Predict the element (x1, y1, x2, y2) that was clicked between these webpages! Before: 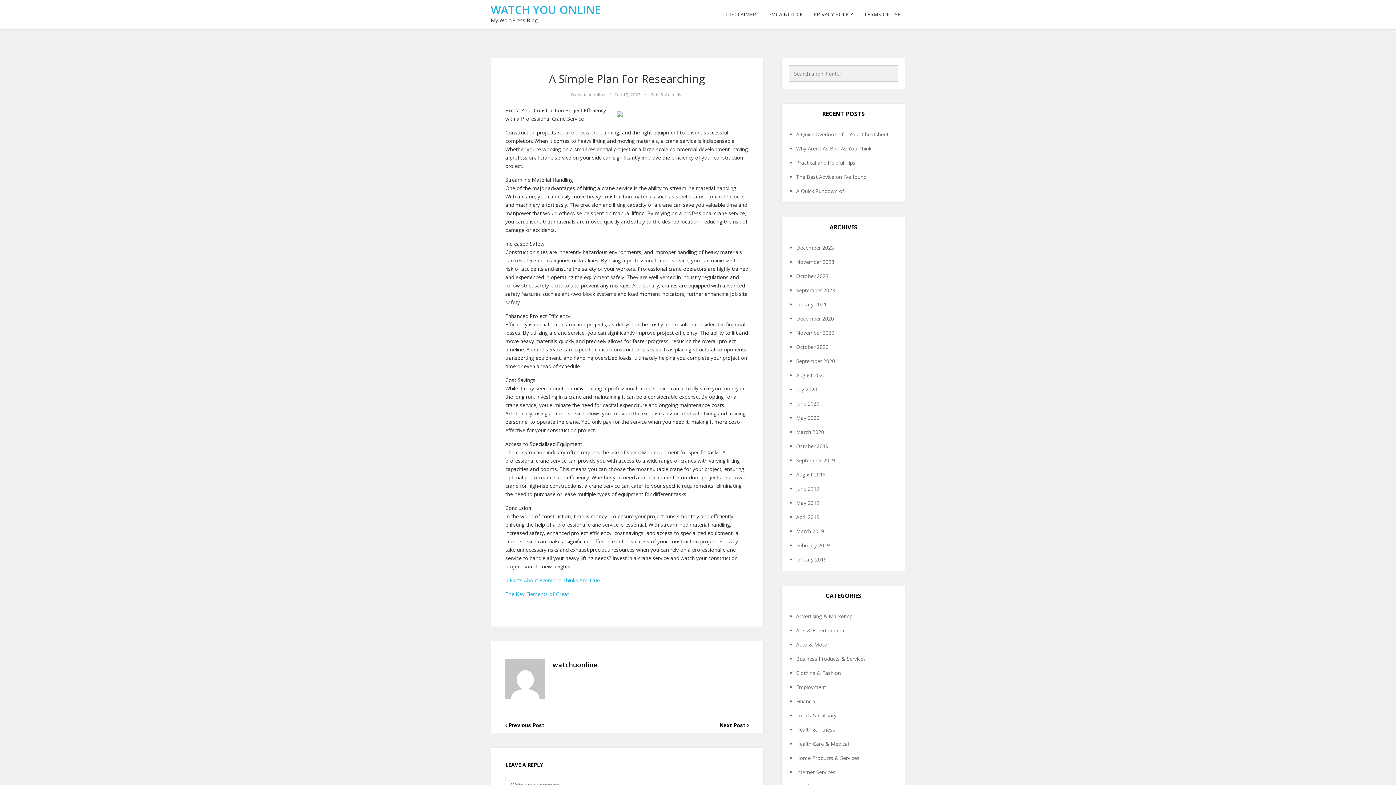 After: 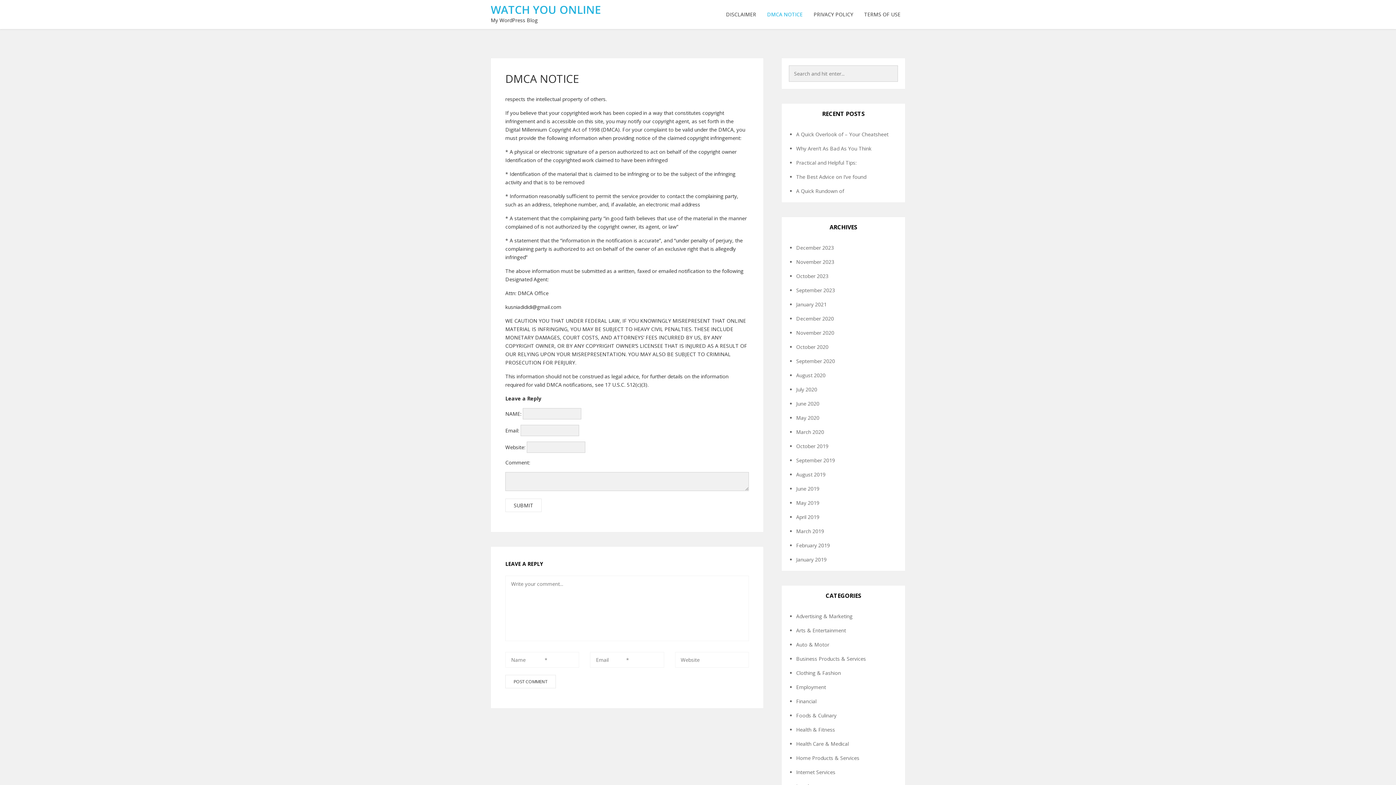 Action: bbox: (767, 0, 802, 29) label: DMCA NOTICE